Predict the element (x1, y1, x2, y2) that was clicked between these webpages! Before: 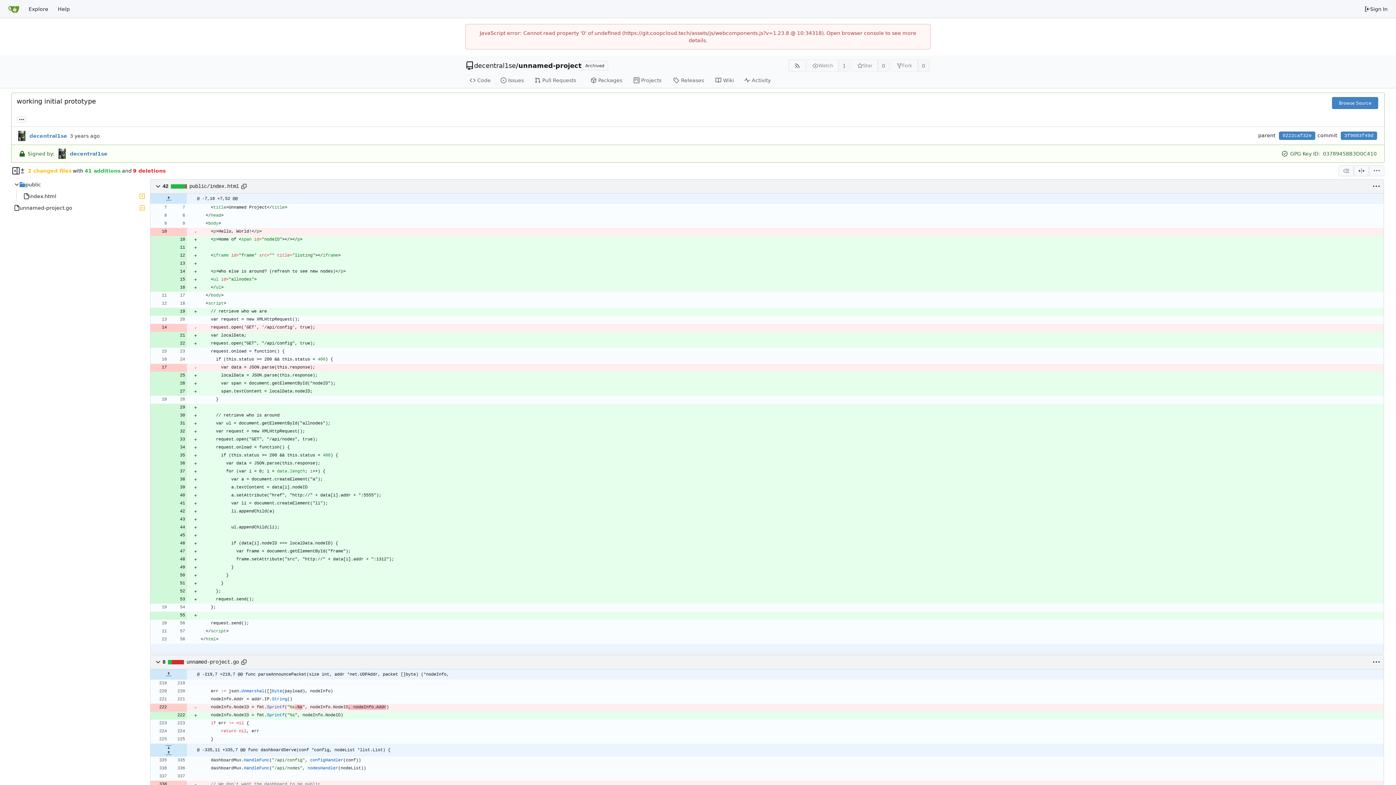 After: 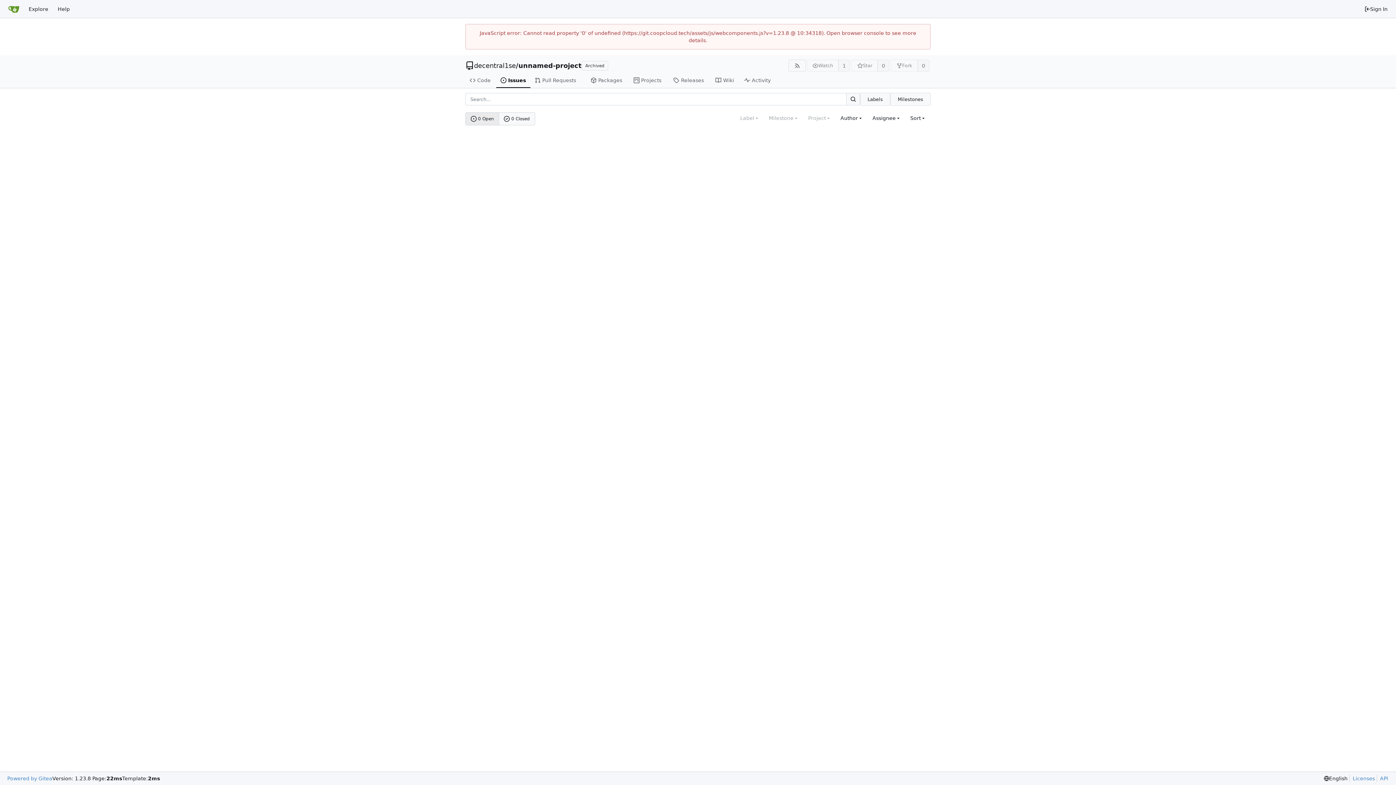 Action: bbox: (496, 73, 530, 88) label: Issues